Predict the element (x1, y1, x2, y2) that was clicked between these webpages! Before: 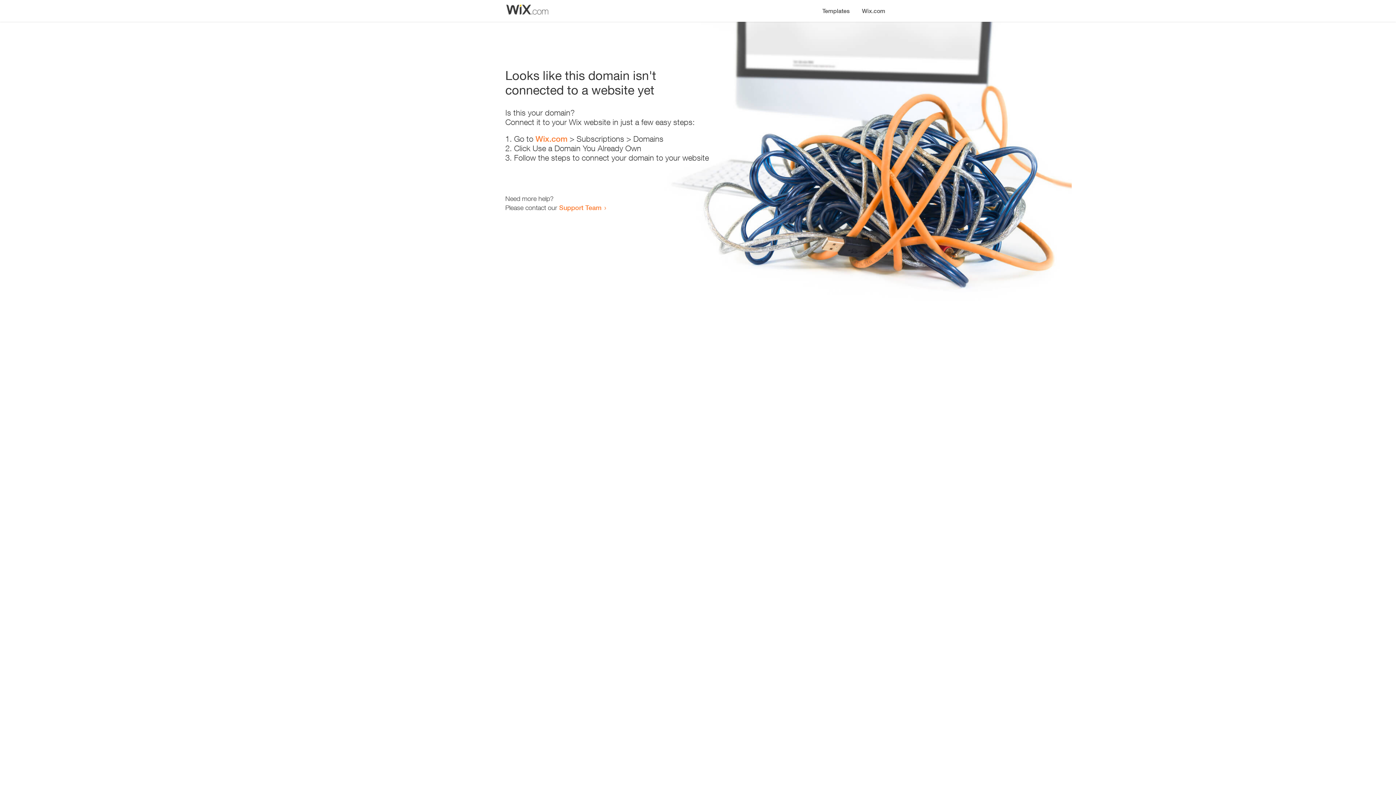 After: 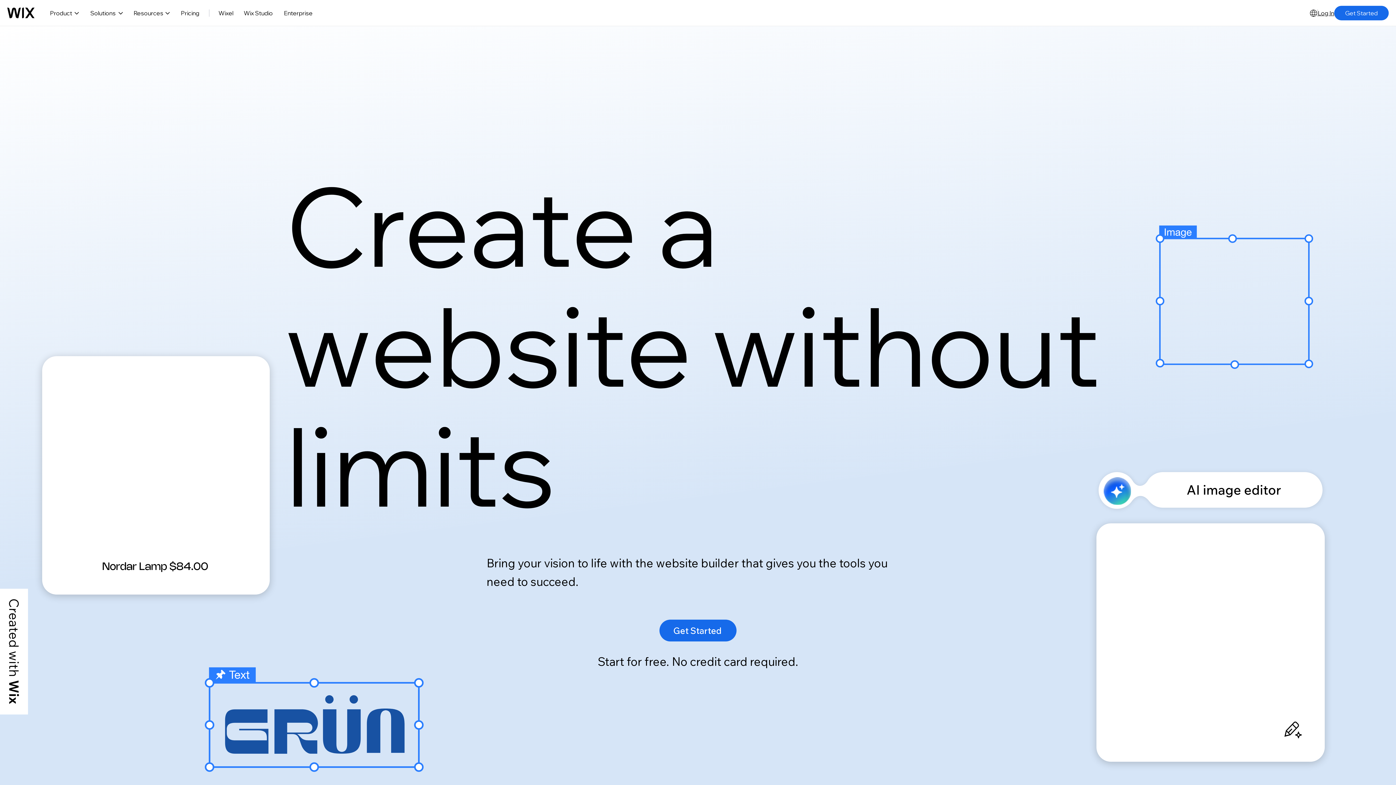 Action: label: Wix.com bbox: (535, 134, 567, 143)